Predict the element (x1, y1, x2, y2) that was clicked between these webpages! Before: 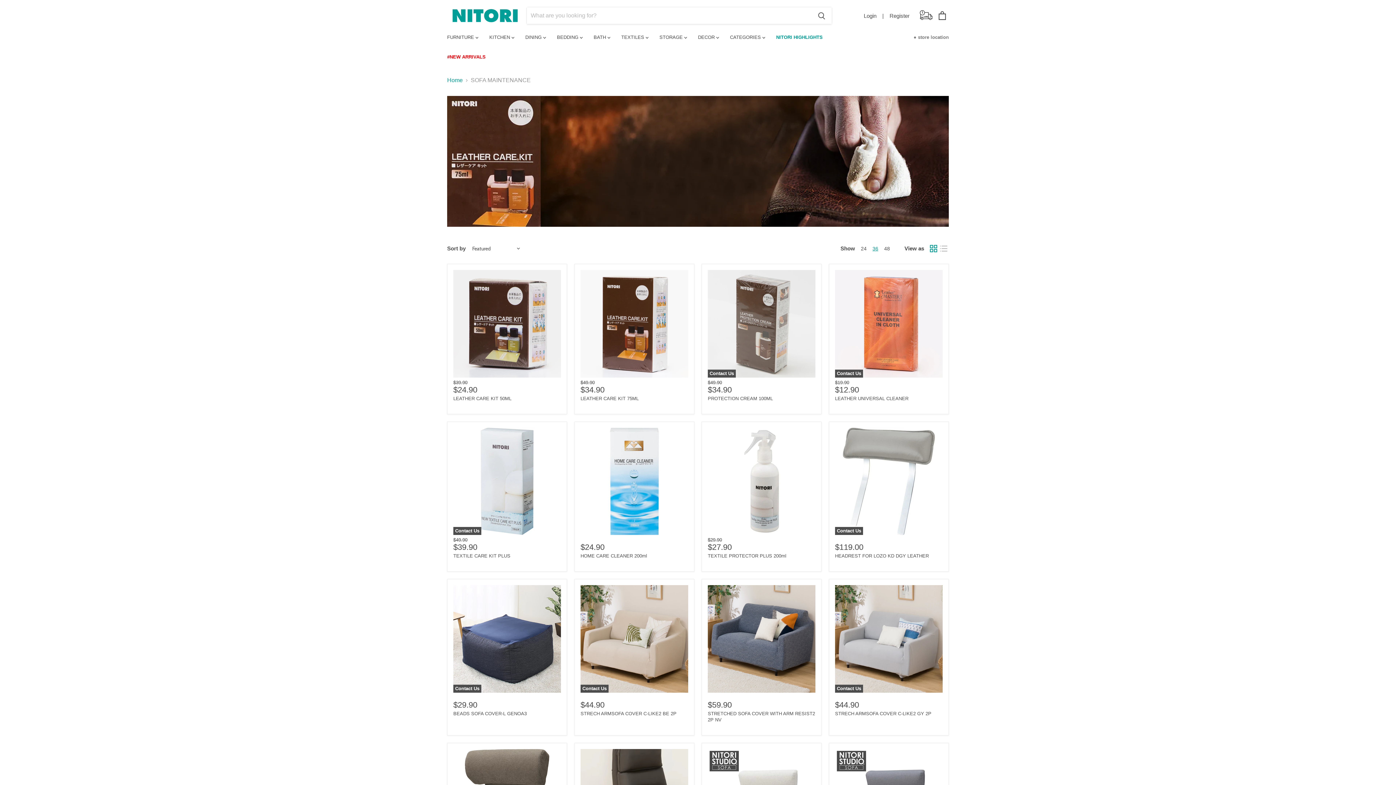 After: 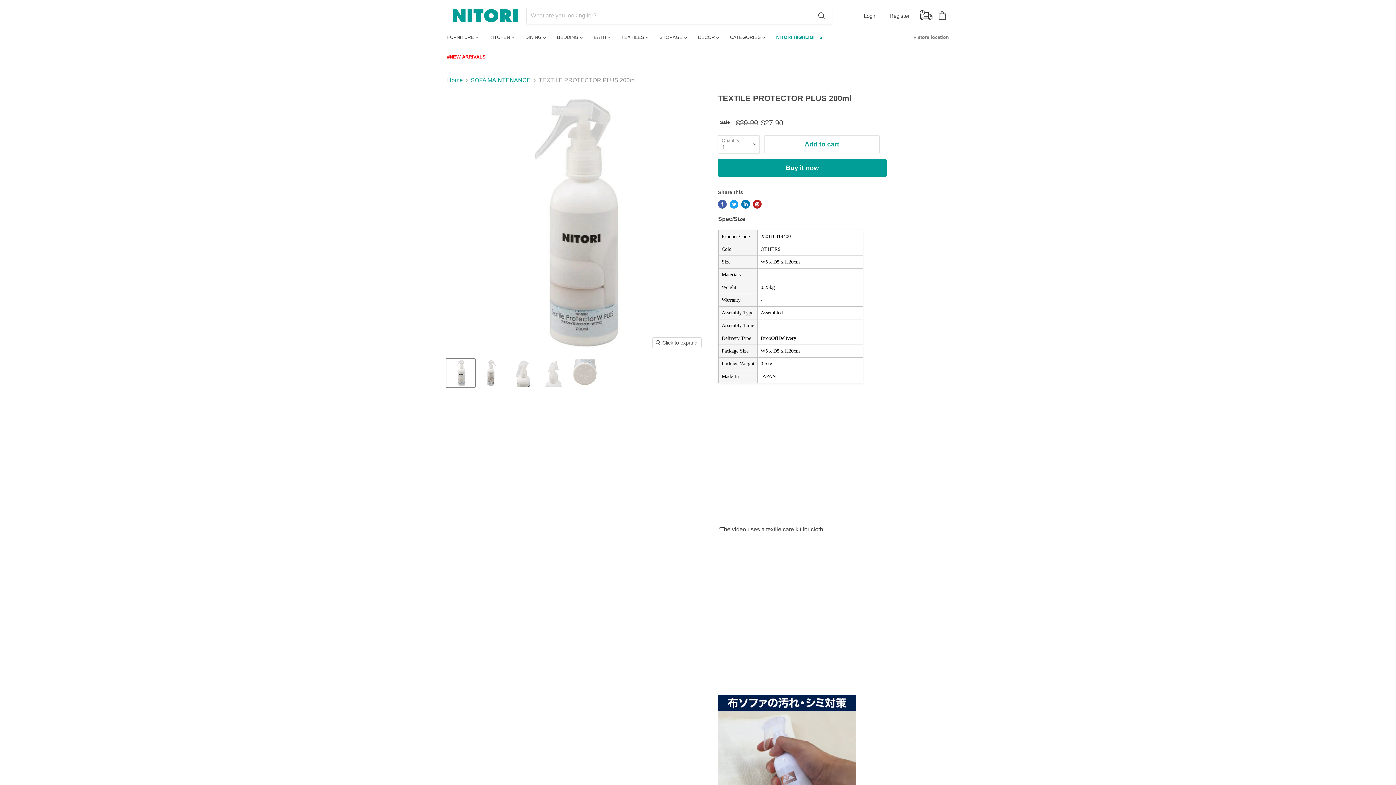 Action: label: TEXTILE PROTECTOR PLUS 200ml bbox: (708, 553, 786, 558)